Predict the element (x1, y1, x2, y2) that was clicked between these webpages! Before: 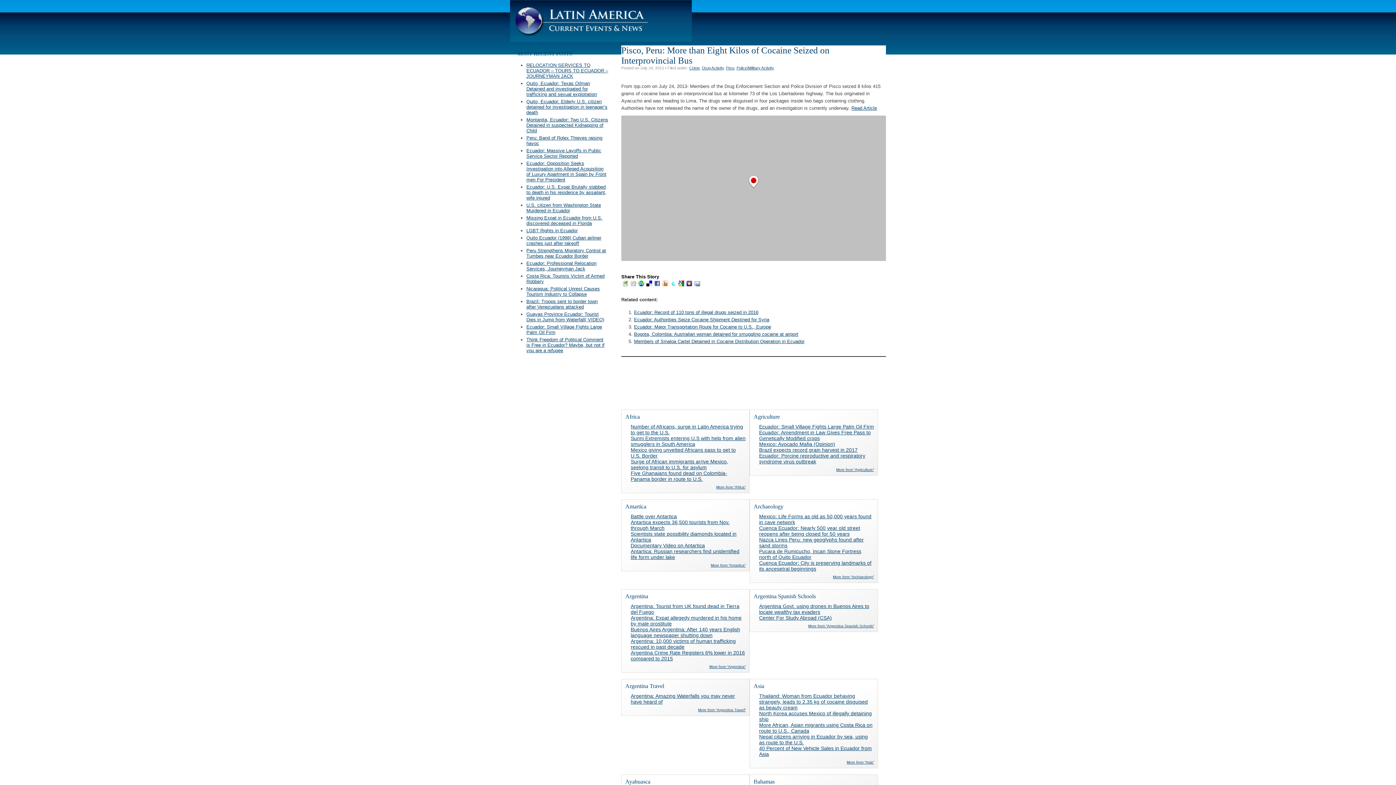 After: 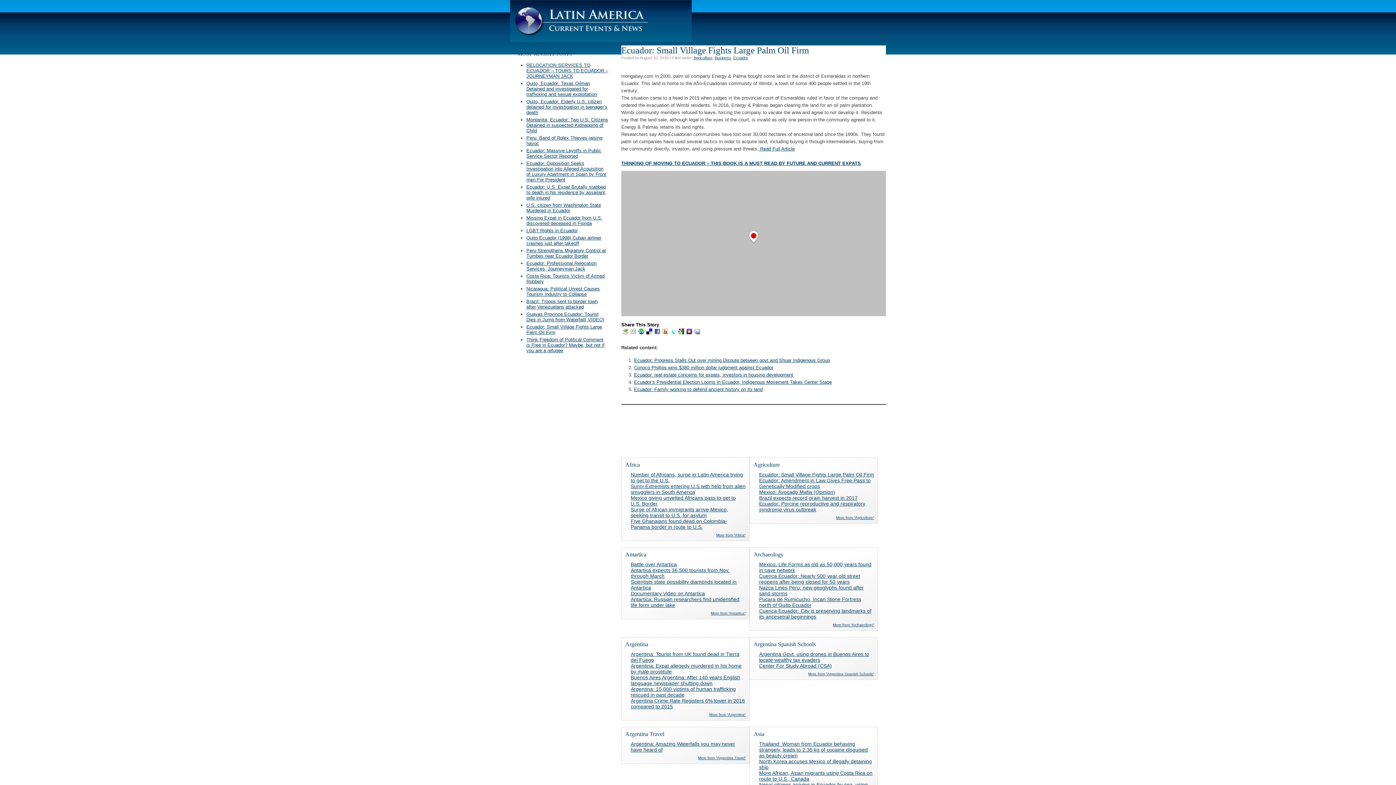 Action: bbox: (759, 424, 874, 429) label: Ecuador: Small Village Fights Large Palm Oil Firm